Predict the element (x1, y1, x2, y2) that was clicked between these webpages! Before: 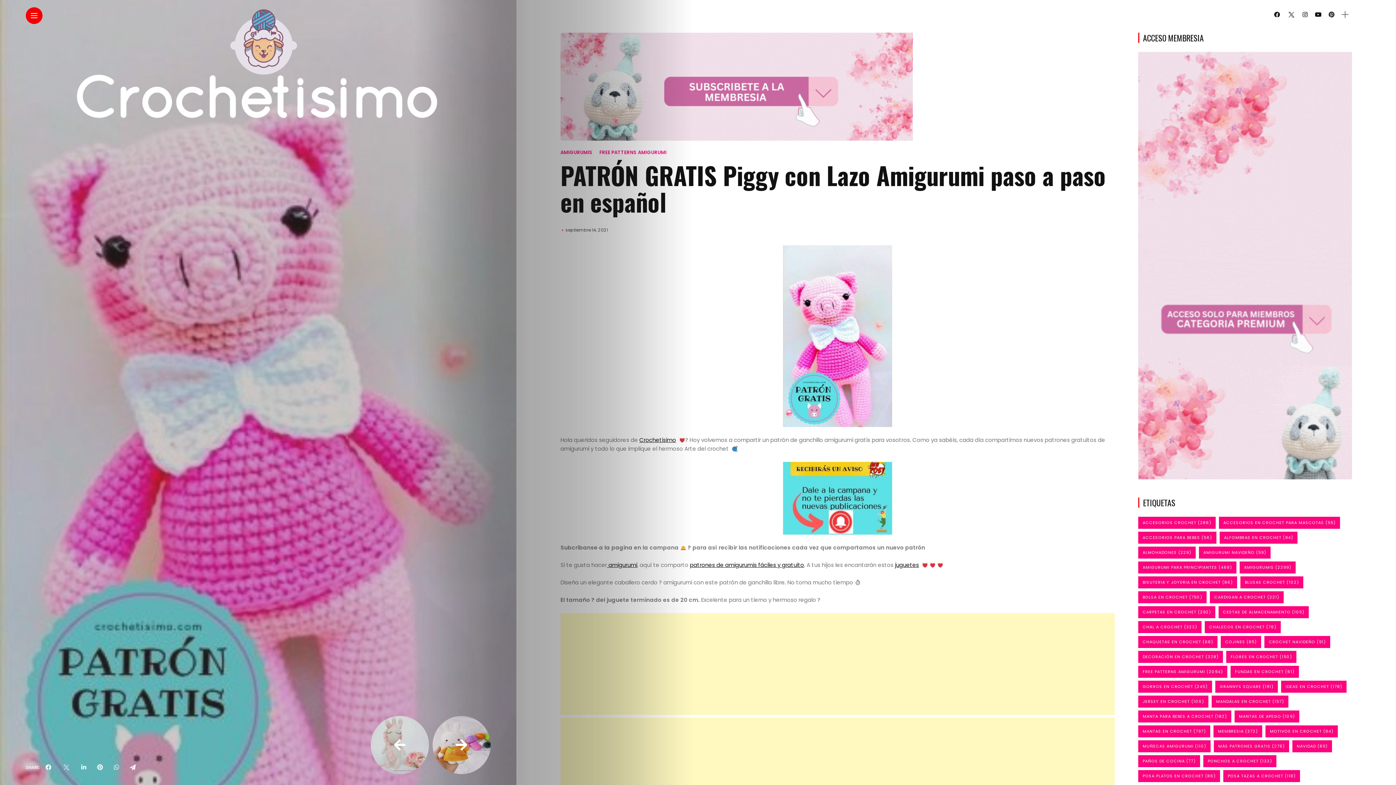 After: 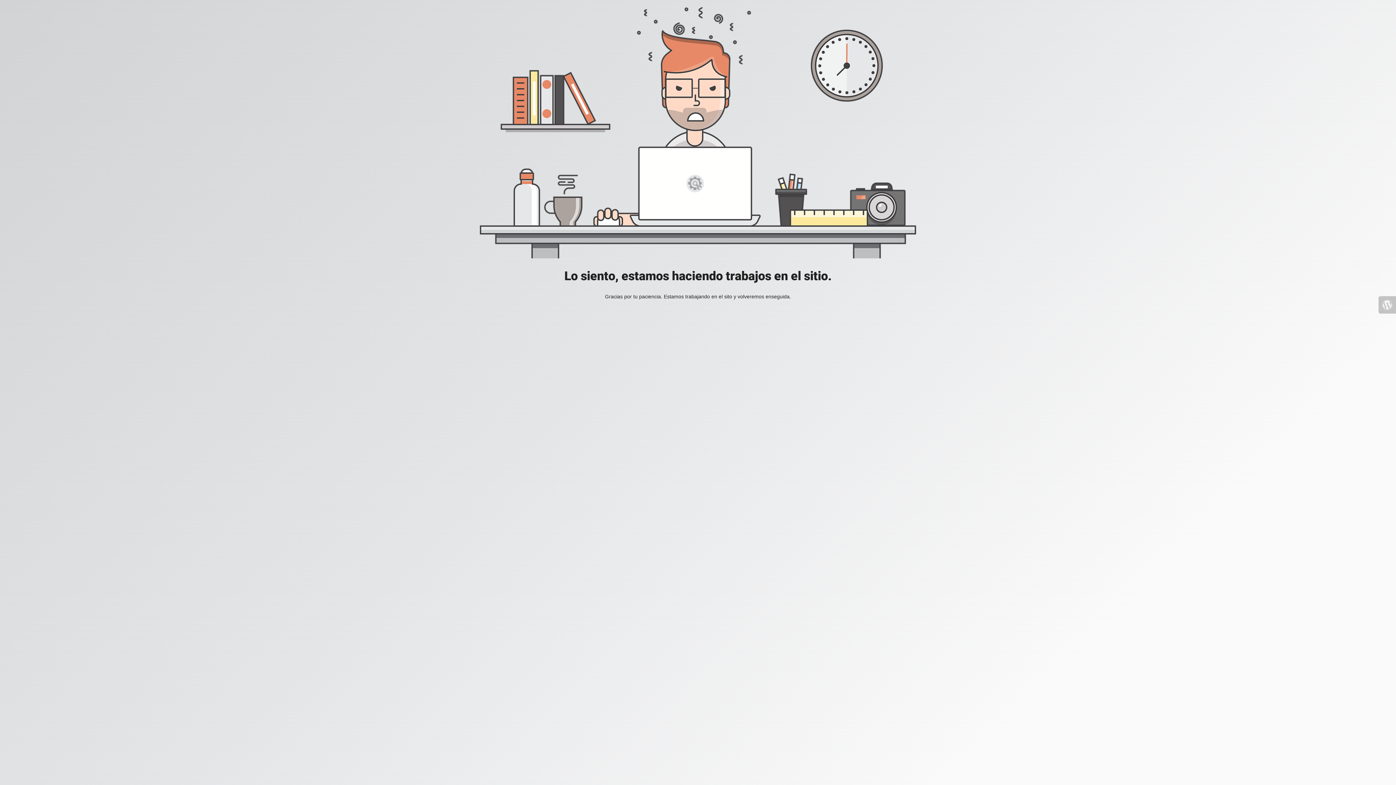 Action: bbox: (690, 561, 804, 569) label: patrones de amigurumis fáciles y gratuito